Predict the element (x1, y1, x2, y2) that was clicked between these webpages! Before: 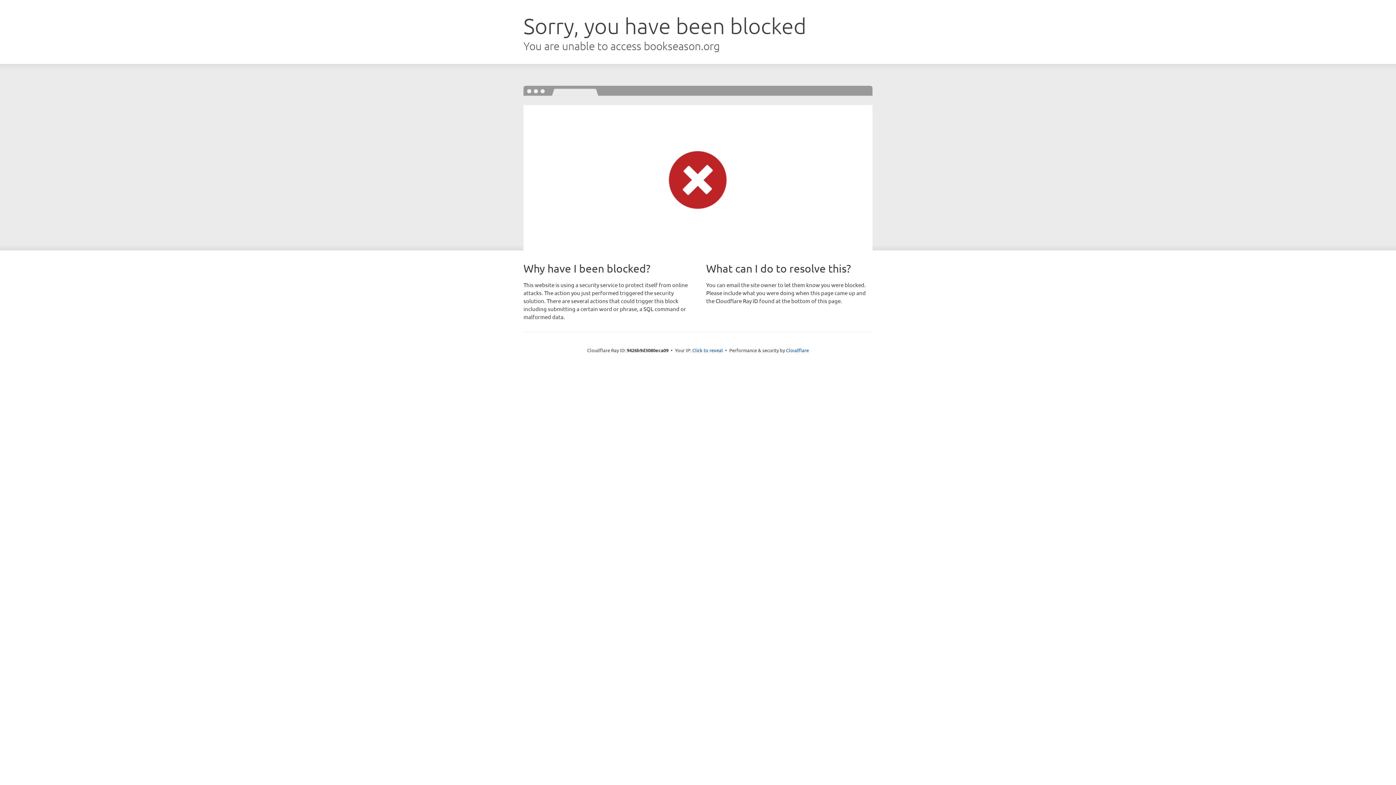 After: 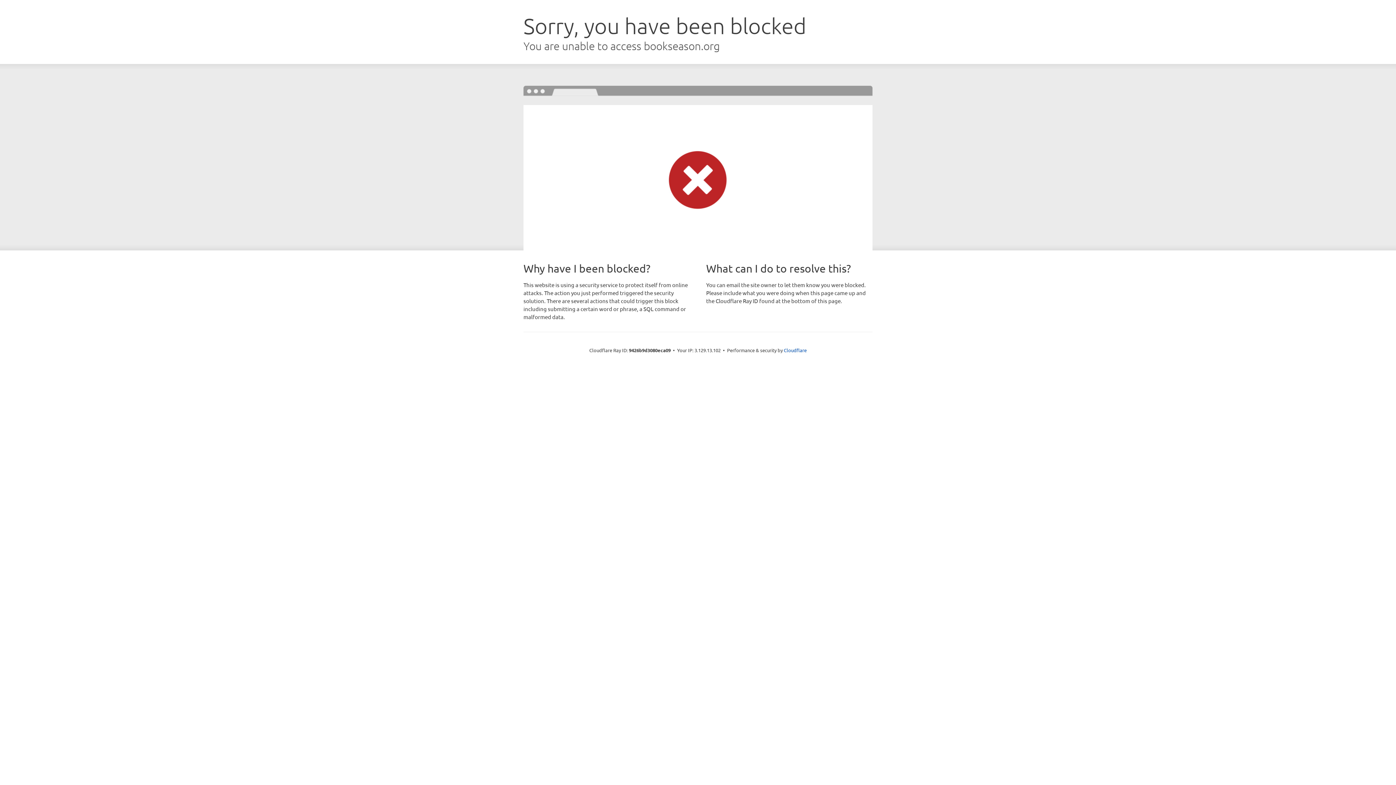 Action: bbox: (692, 346, 723, 353) label: Click to reveal